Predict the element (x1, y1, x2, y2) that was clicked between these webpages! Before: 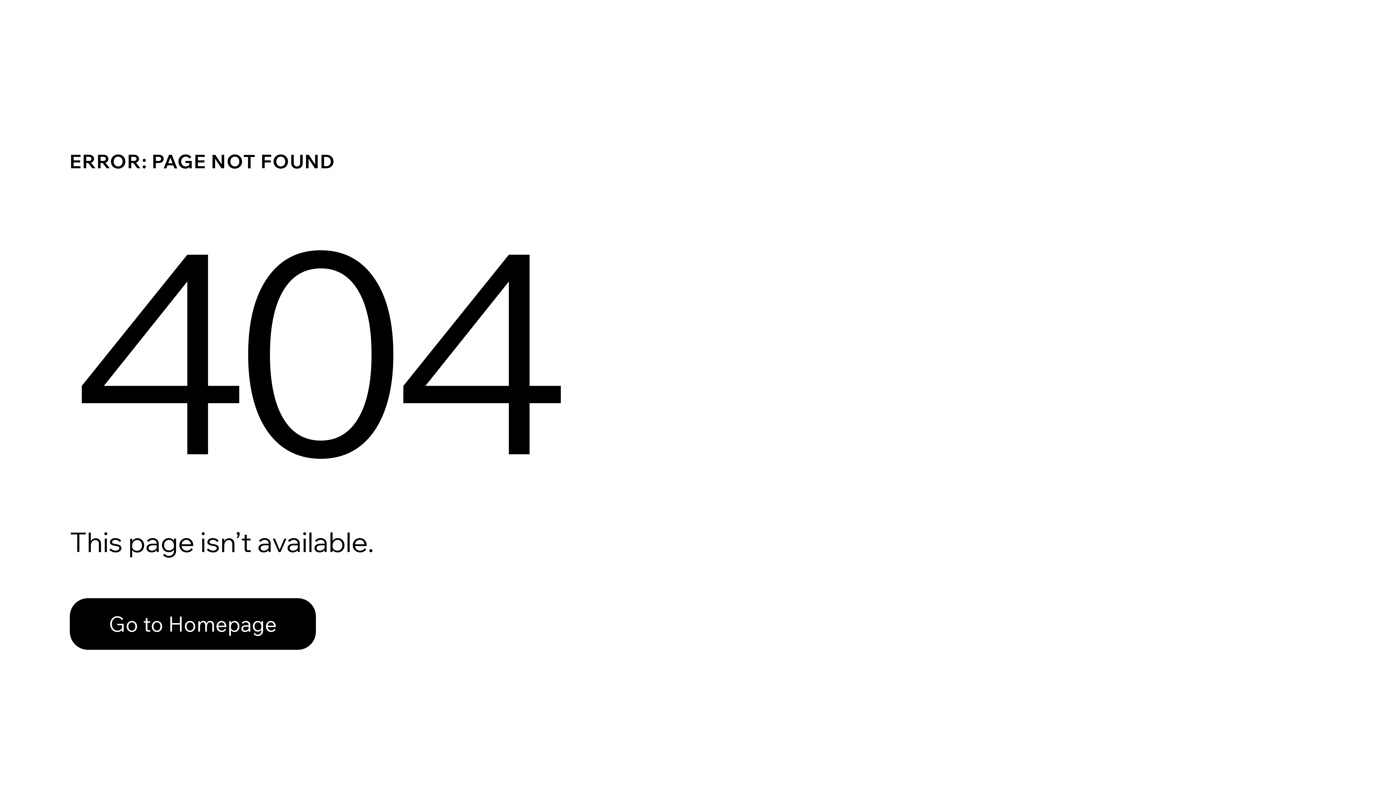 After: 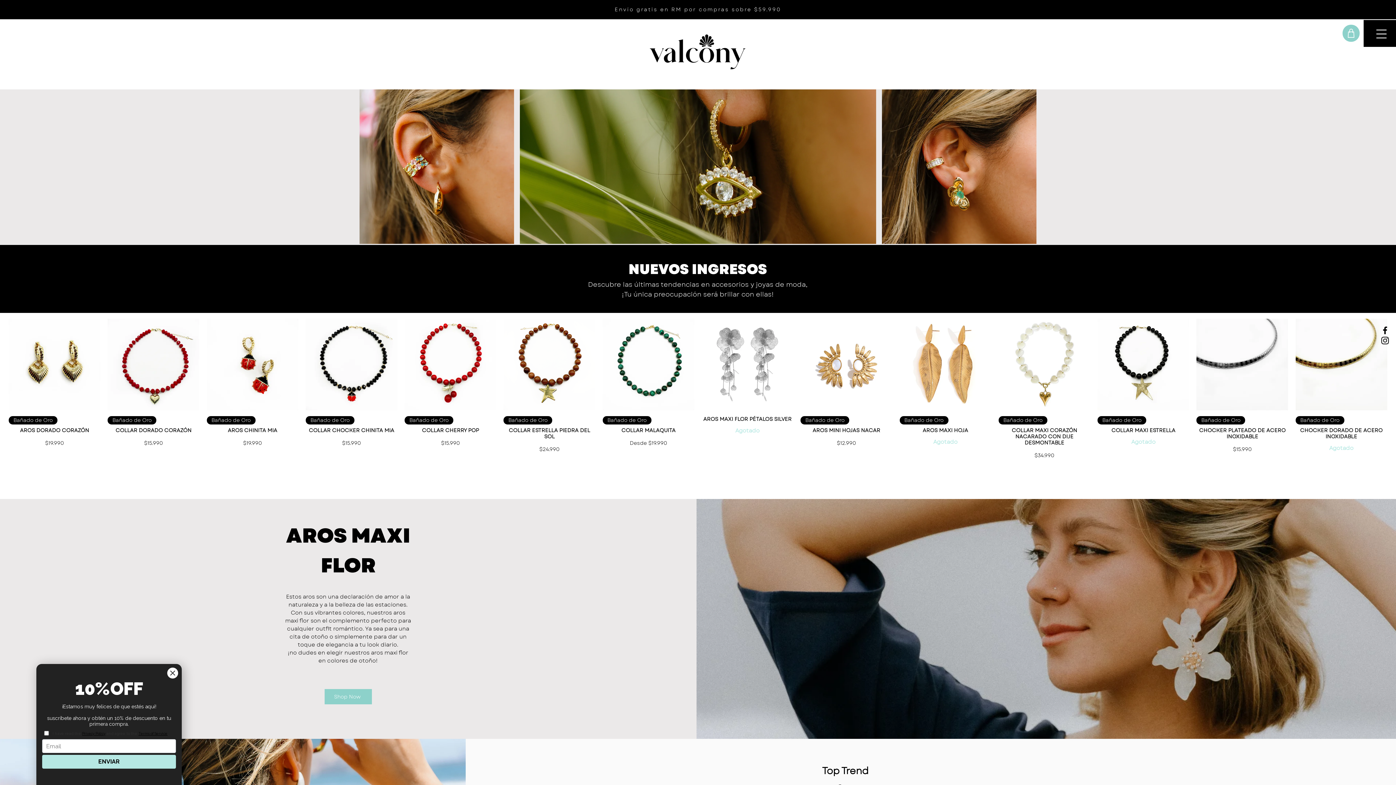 Action: label: Go to Homepage bbox: (69, 582, 768, 659)